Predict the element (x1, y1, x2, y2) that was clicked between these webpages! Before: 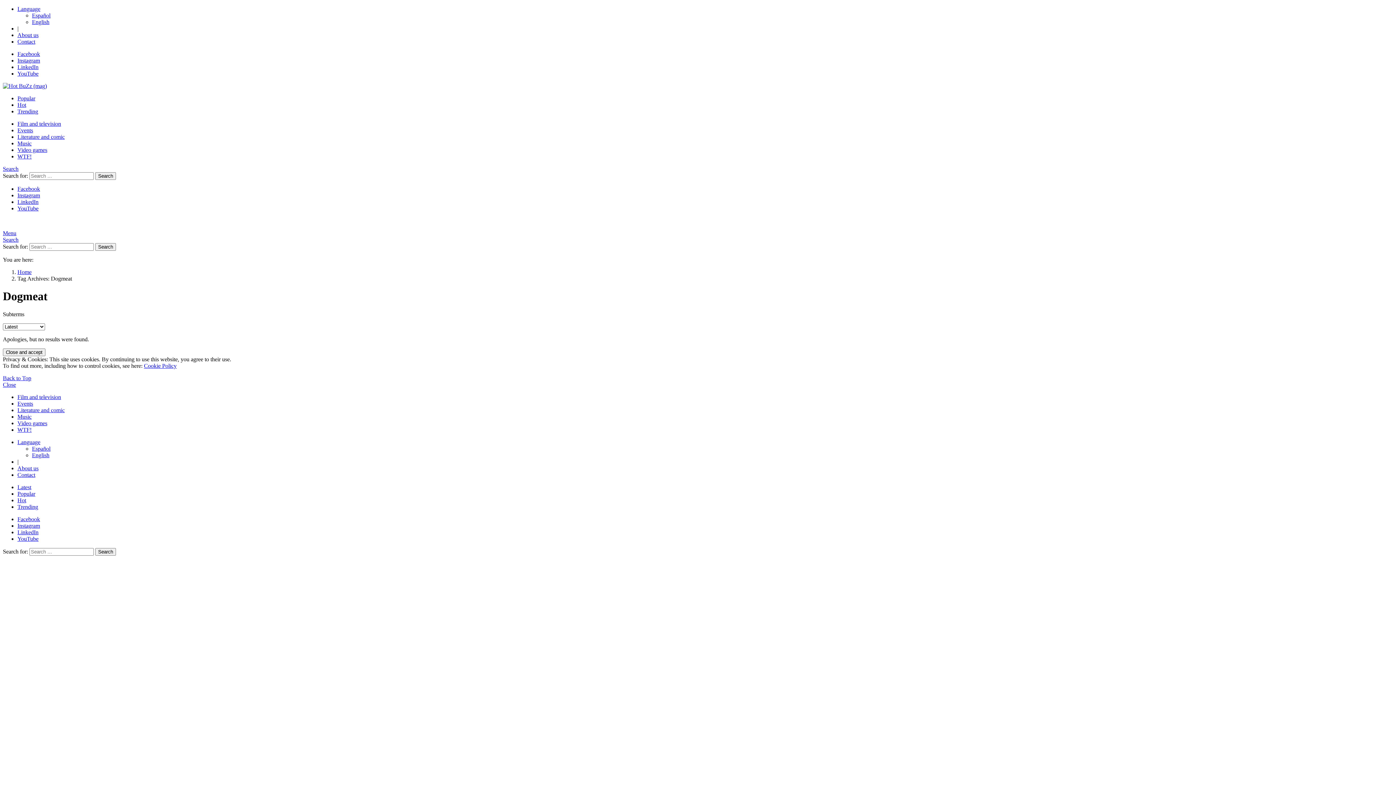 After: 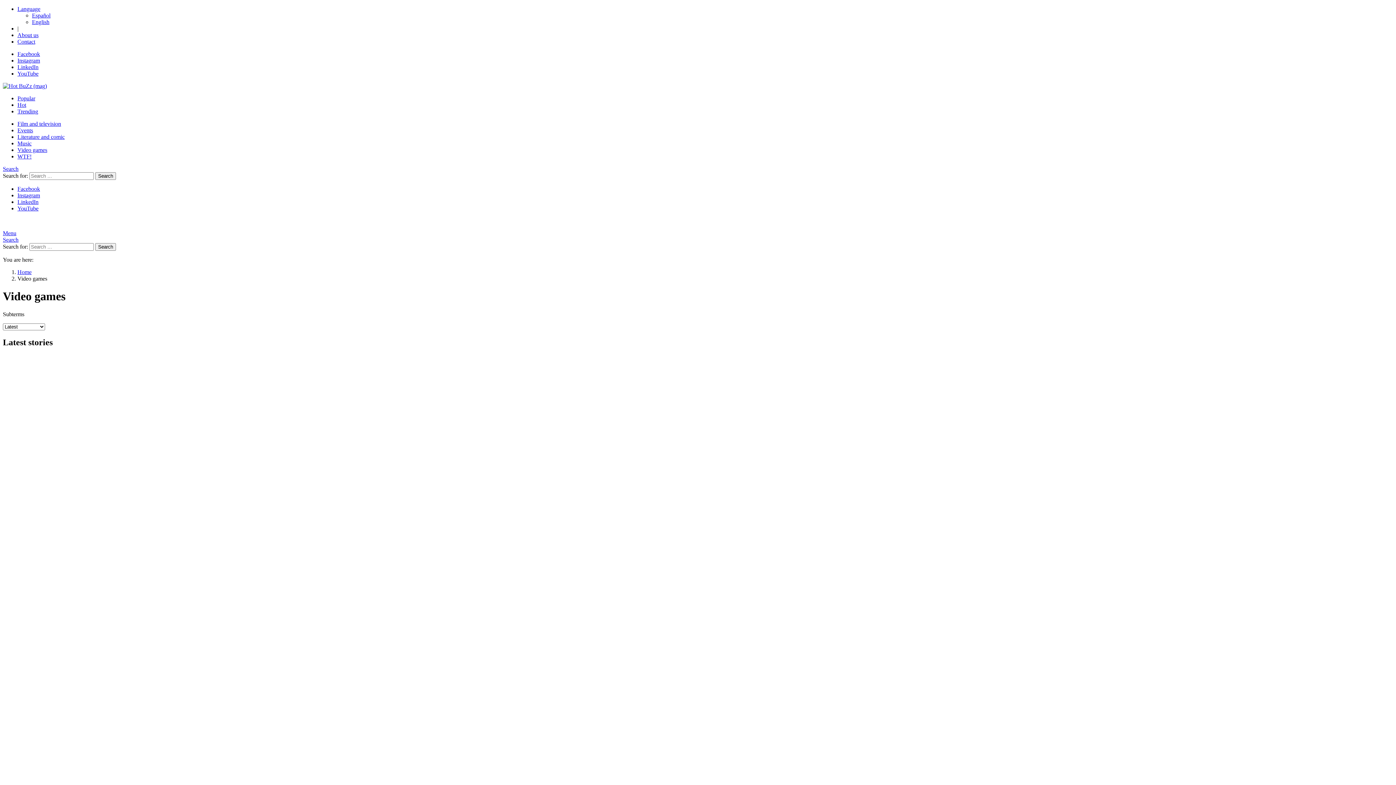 Action: label: Video games bbox: (17, 146, 47, 153)